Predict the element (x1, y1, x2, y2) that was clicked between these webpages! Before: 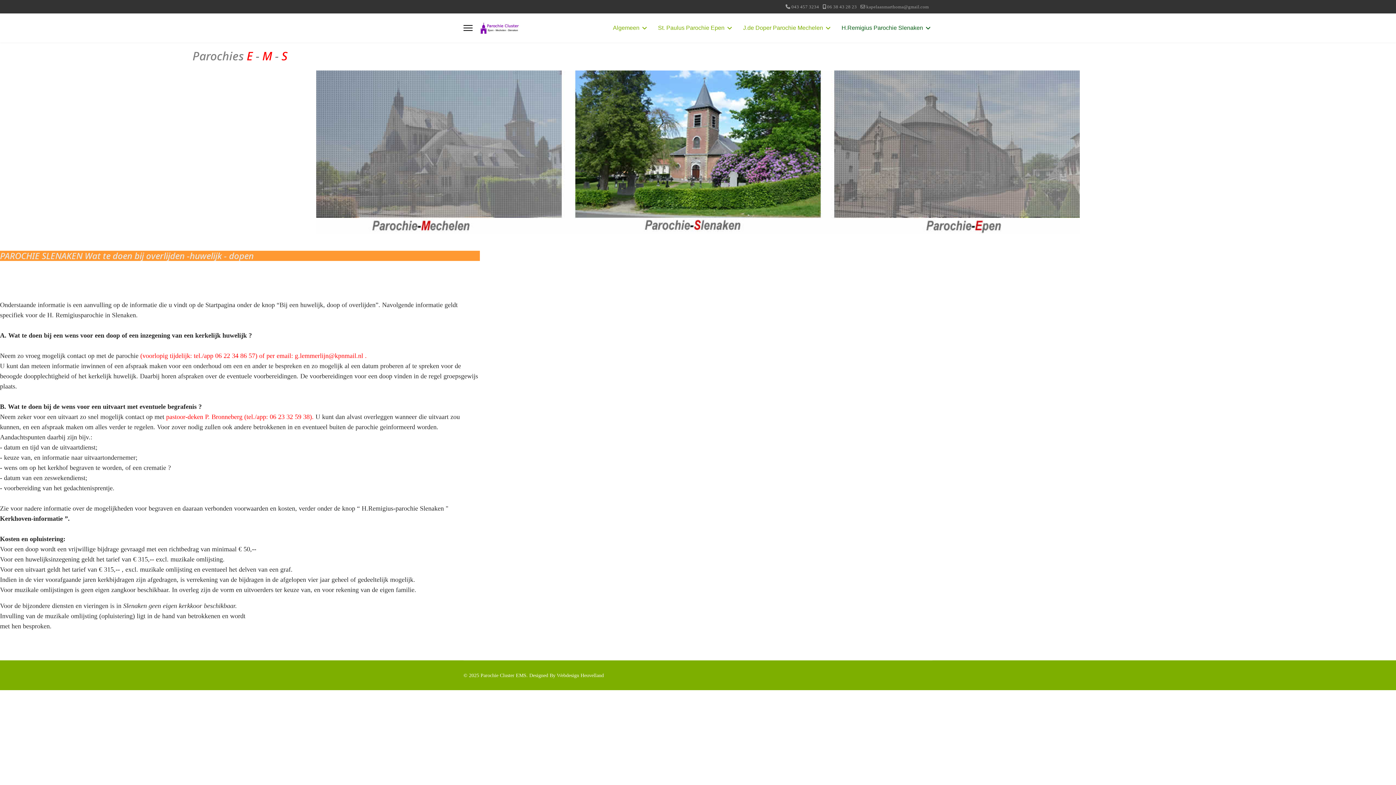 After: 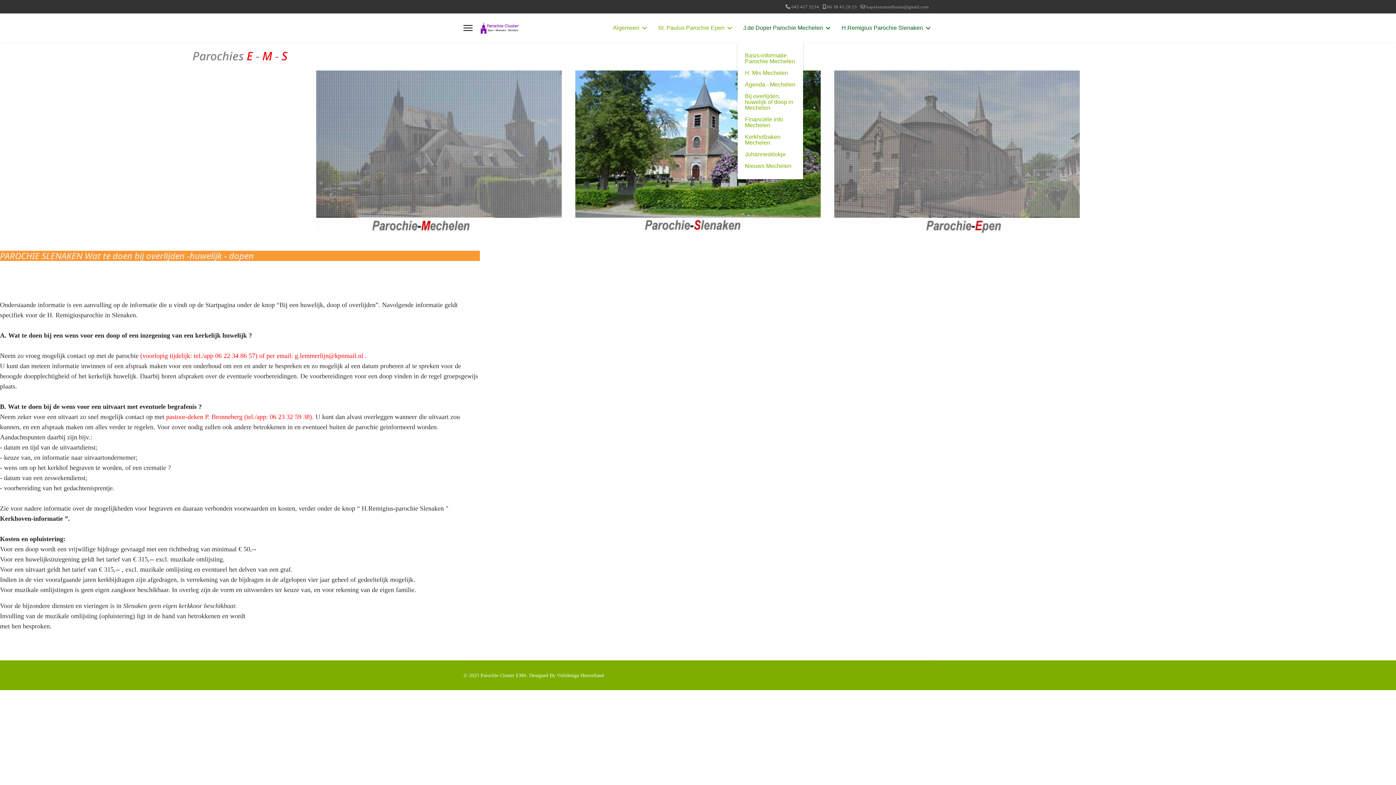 Action: bbox: (737, 13, 836, 42) label: J.de Doper Parochie Mechelen